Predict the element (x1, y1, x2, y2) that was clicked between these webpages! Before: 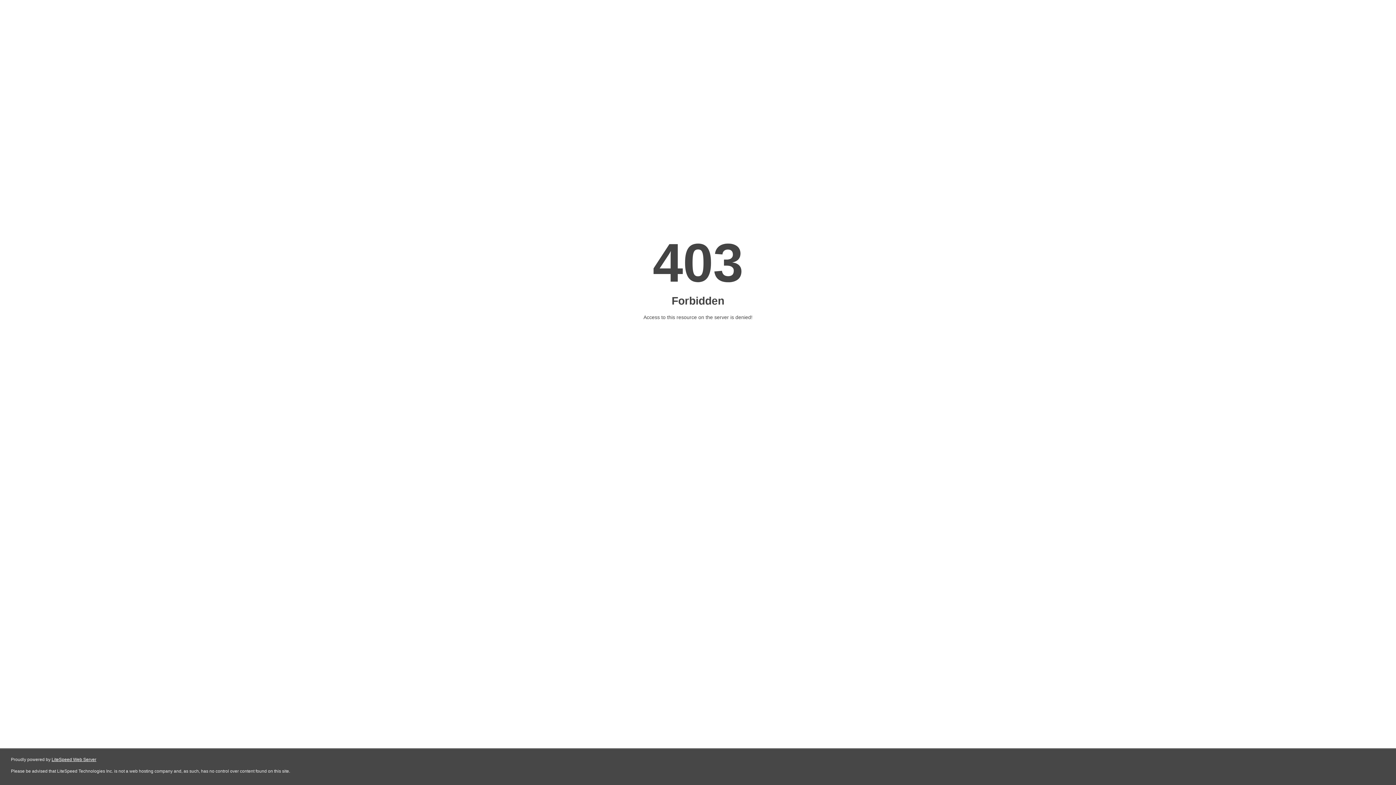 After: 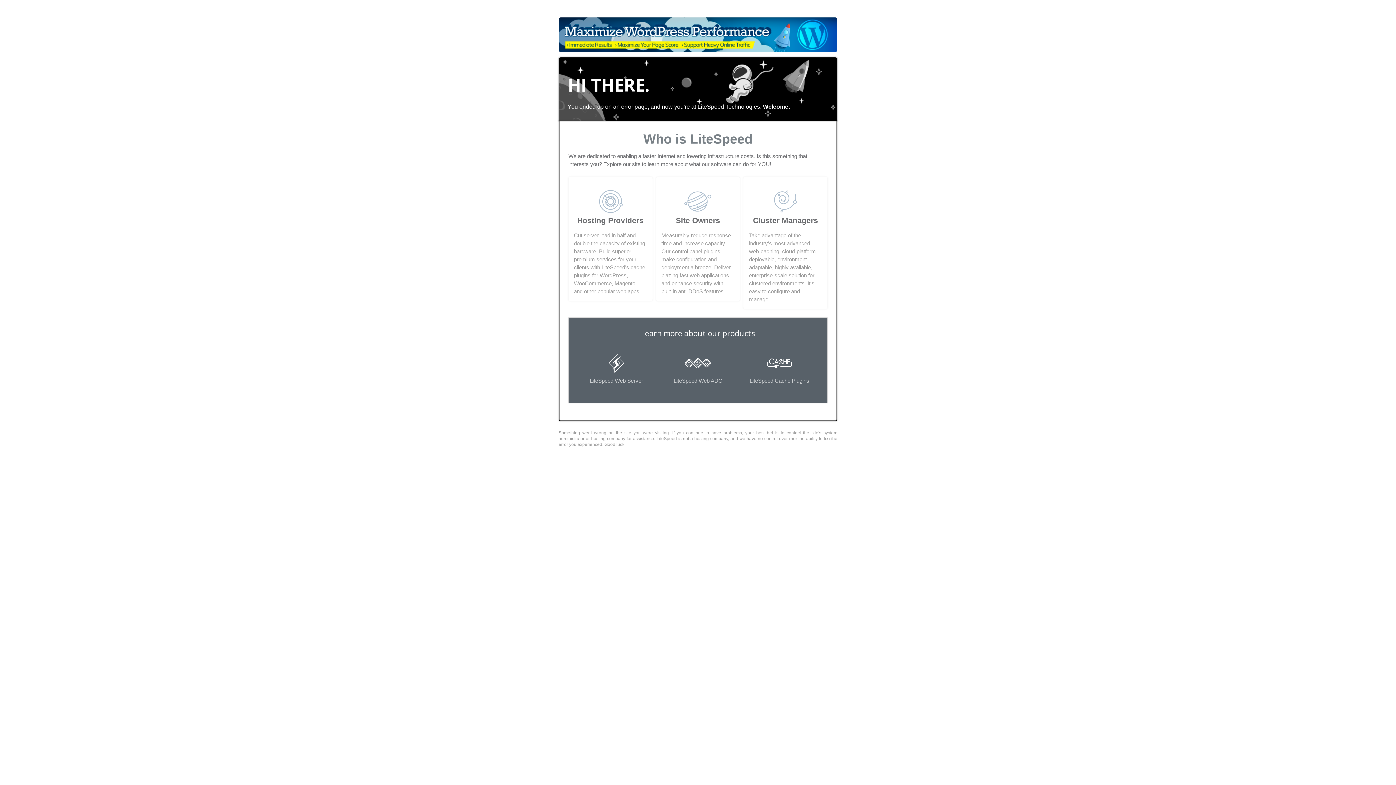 Action: bbox: (51, 757, 96, 762) label: LiteSpeed Web Server